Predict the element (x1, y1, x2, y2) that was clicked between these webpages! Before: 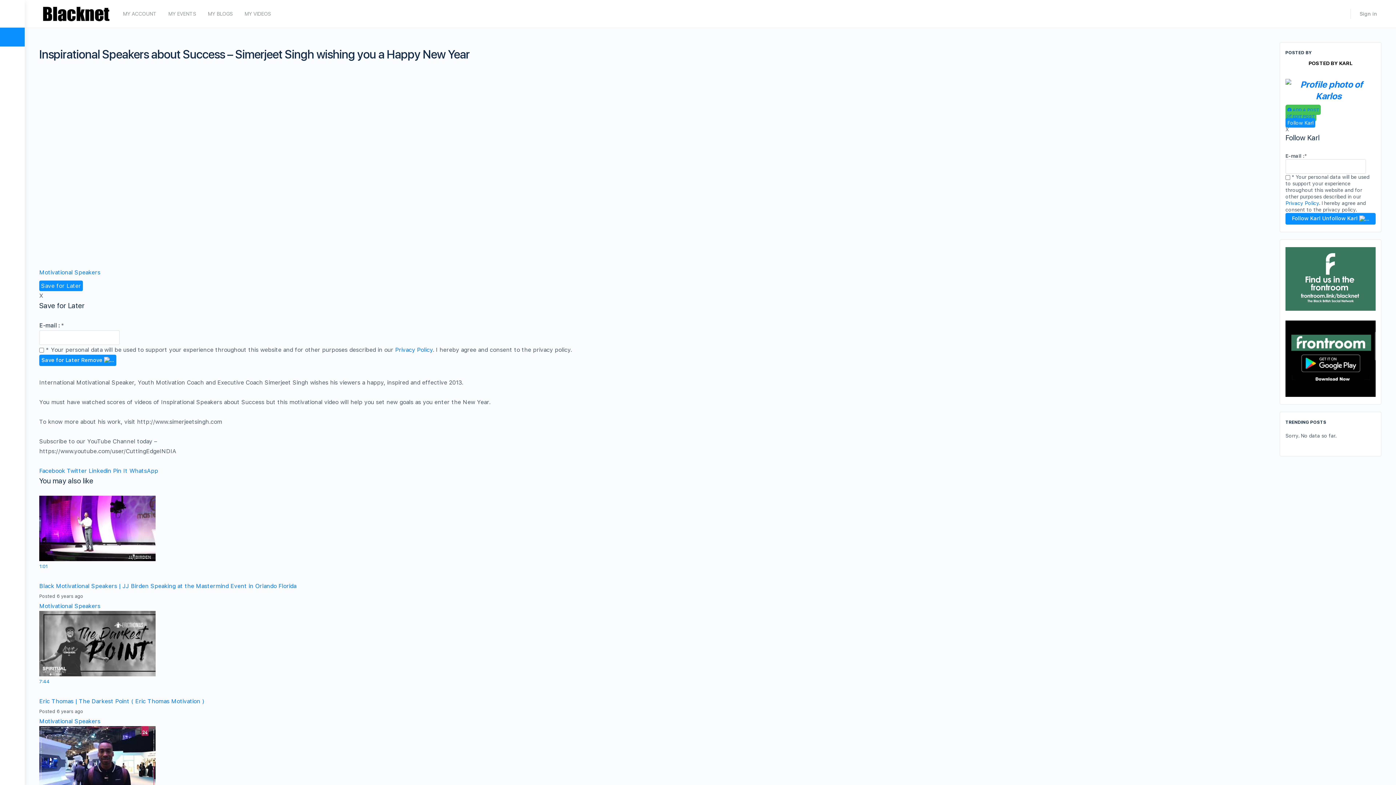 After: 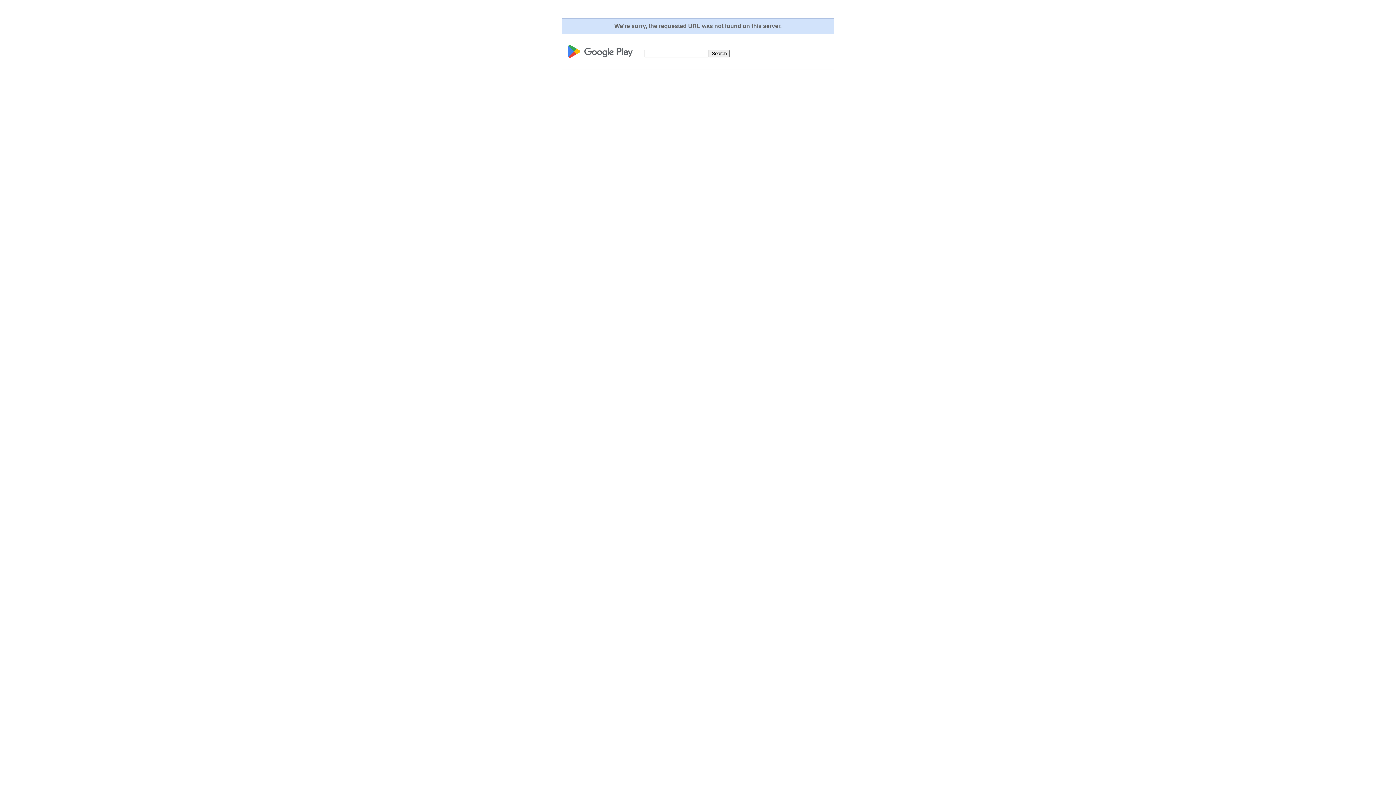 Action: bbox: (1285, 355, 1376, 361)